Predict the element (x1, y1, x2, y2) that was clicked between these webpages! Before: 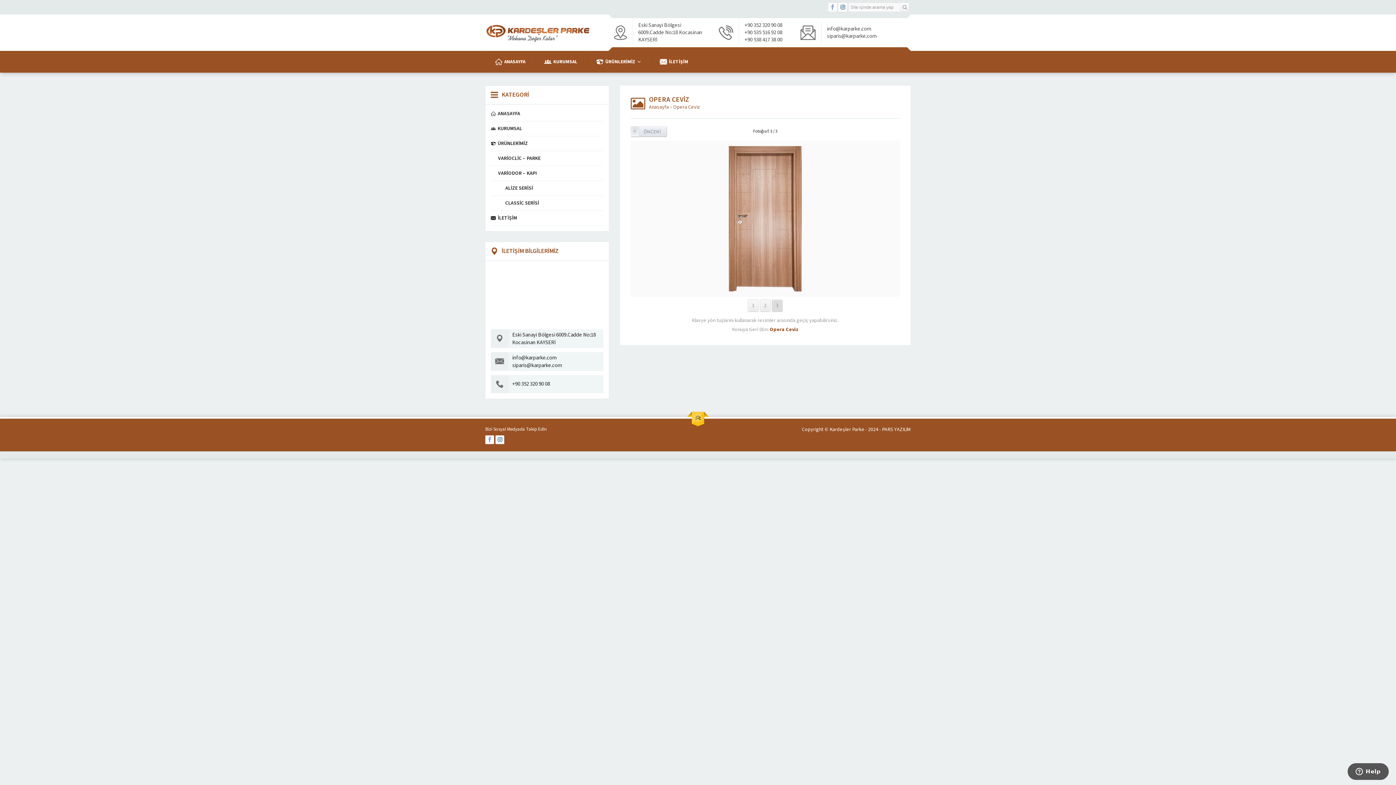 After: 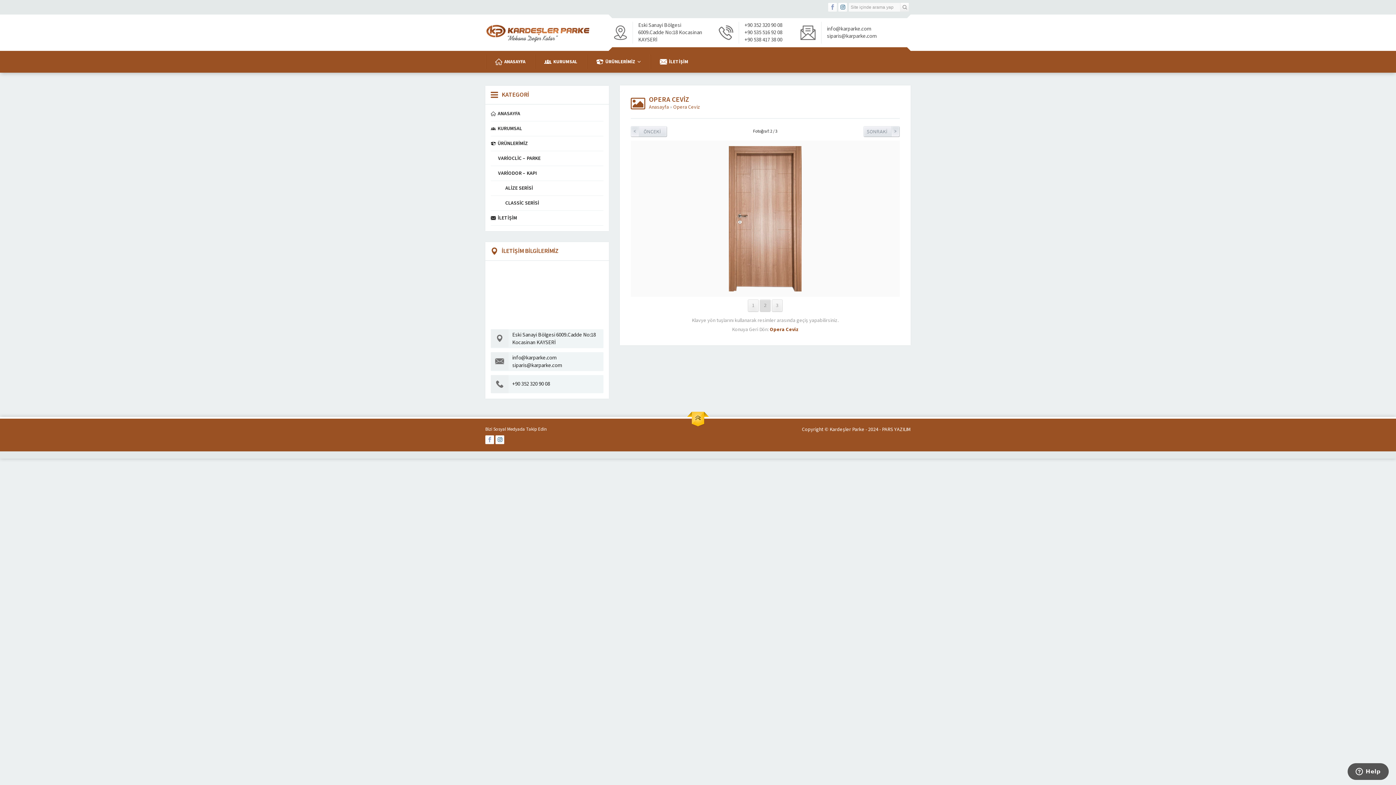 Action: label: 2 bbox: (760, 299, 770, 311)